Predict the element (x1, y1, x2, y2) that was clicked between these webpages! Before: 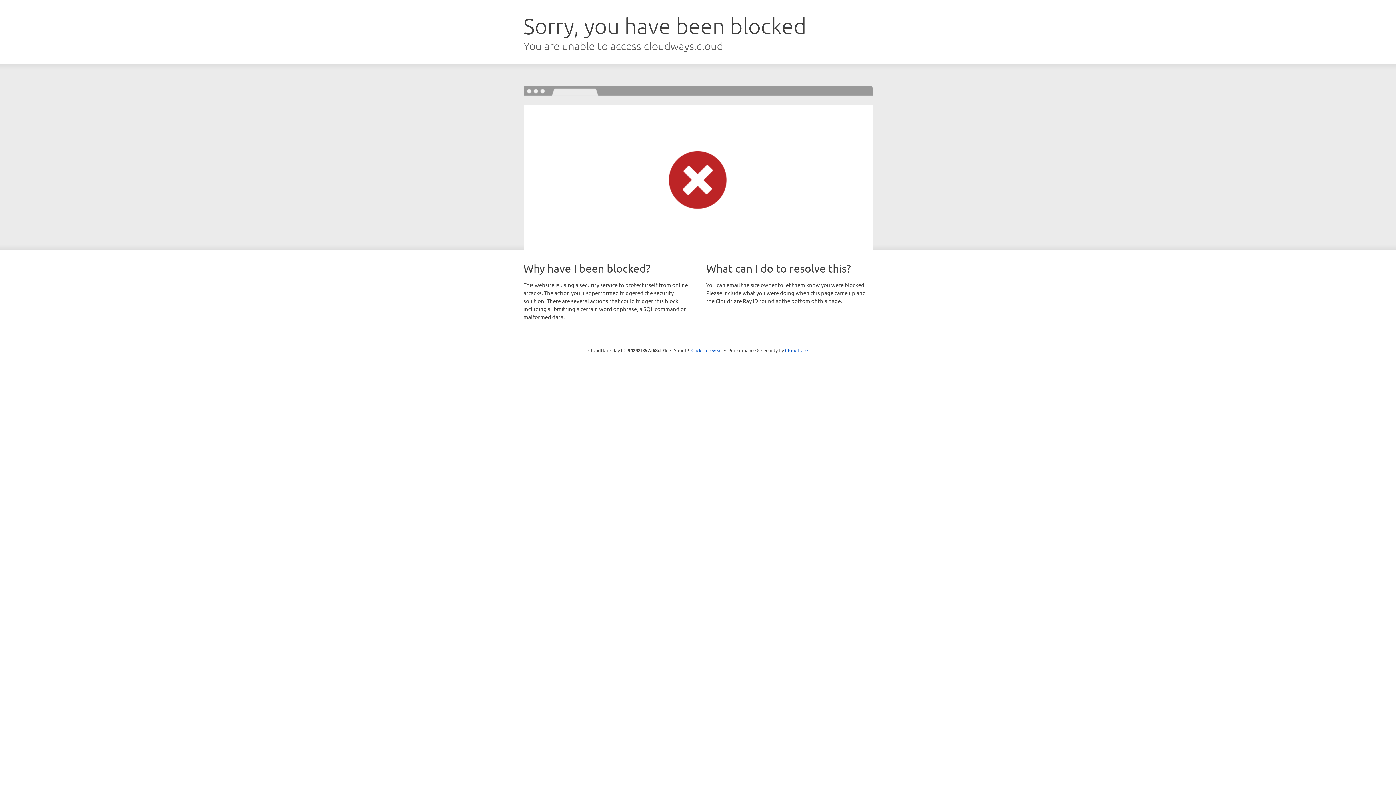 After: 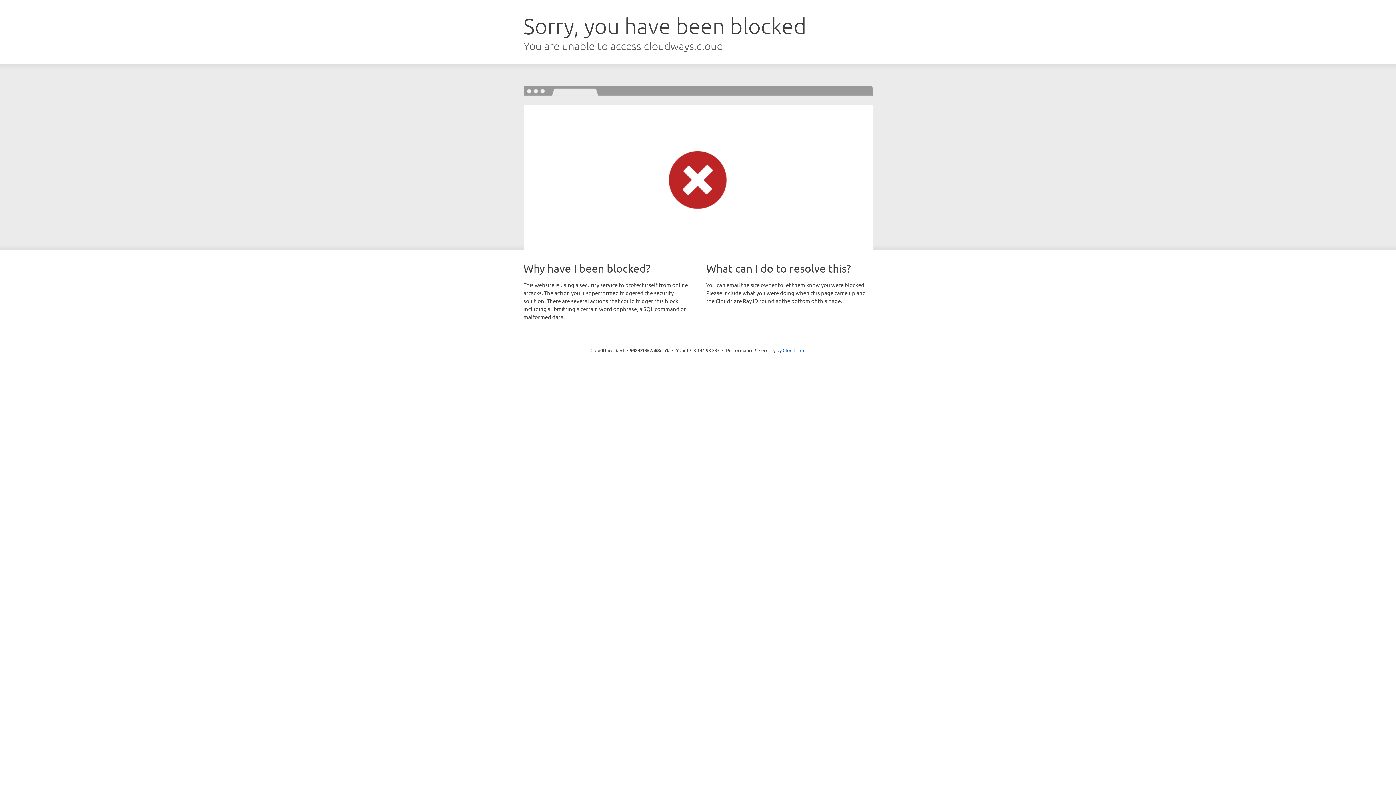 Action: bbox: (691, 346, 722, 353) label: Click to reveal